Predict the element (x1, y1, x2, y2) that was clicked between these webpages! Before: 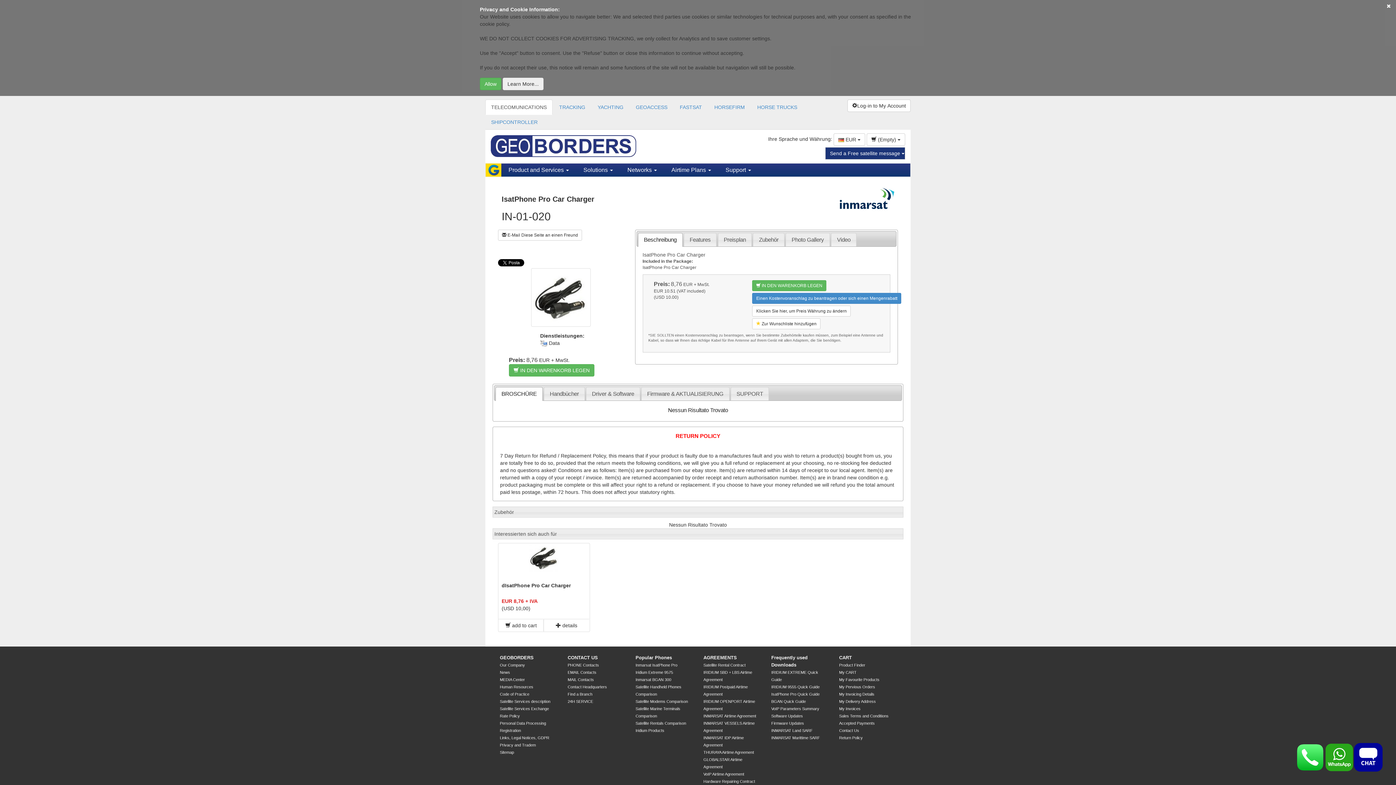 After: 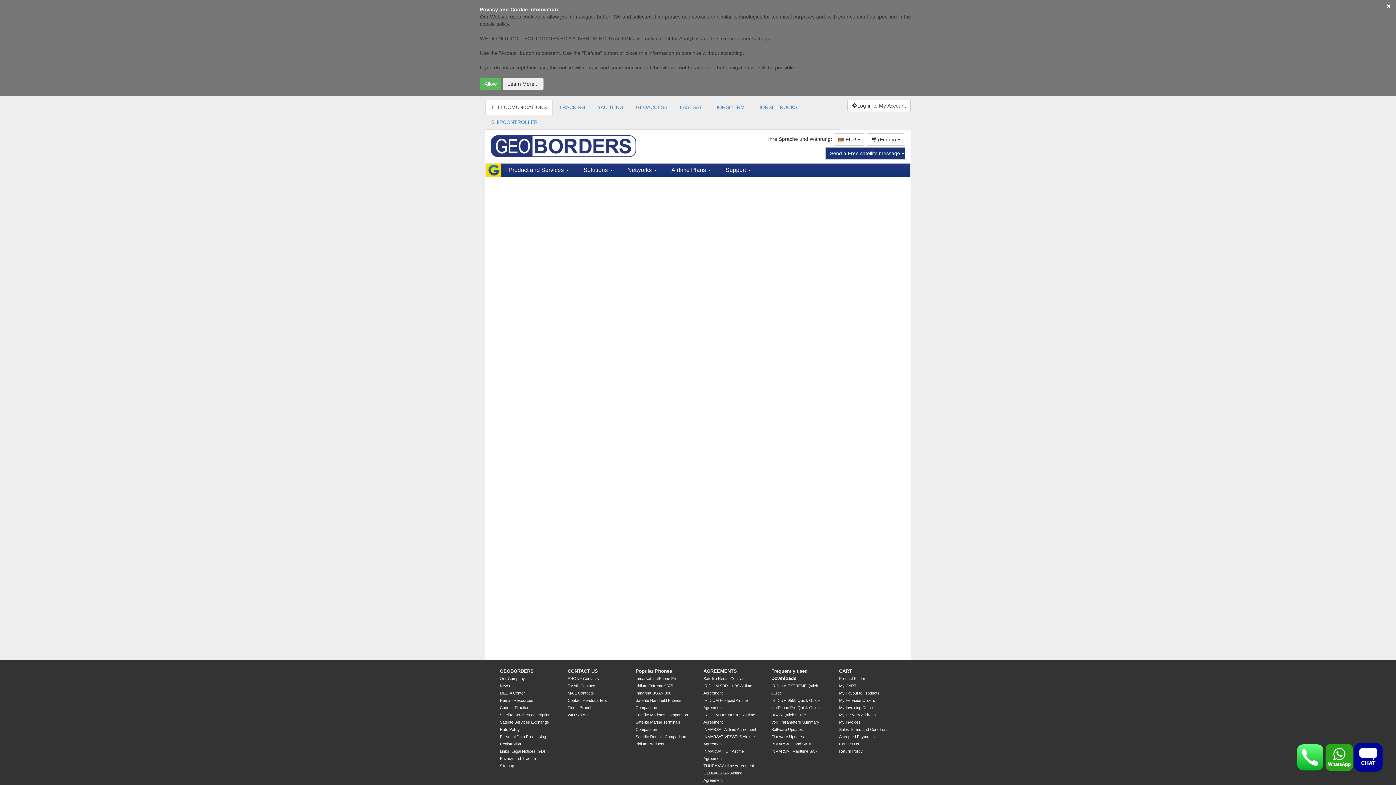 Action: bbox: (771, 735, 820, 740) label: INMARSAT Marittime SARF